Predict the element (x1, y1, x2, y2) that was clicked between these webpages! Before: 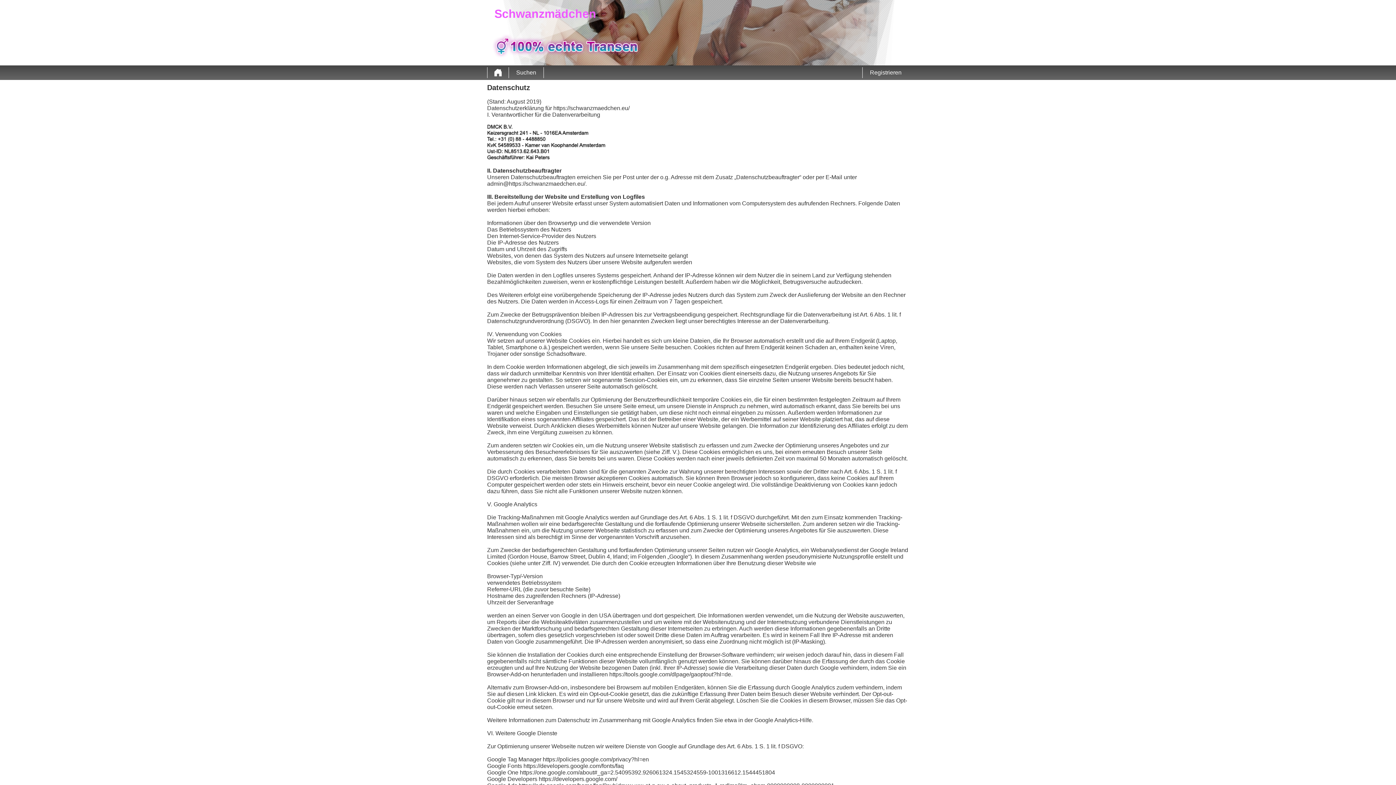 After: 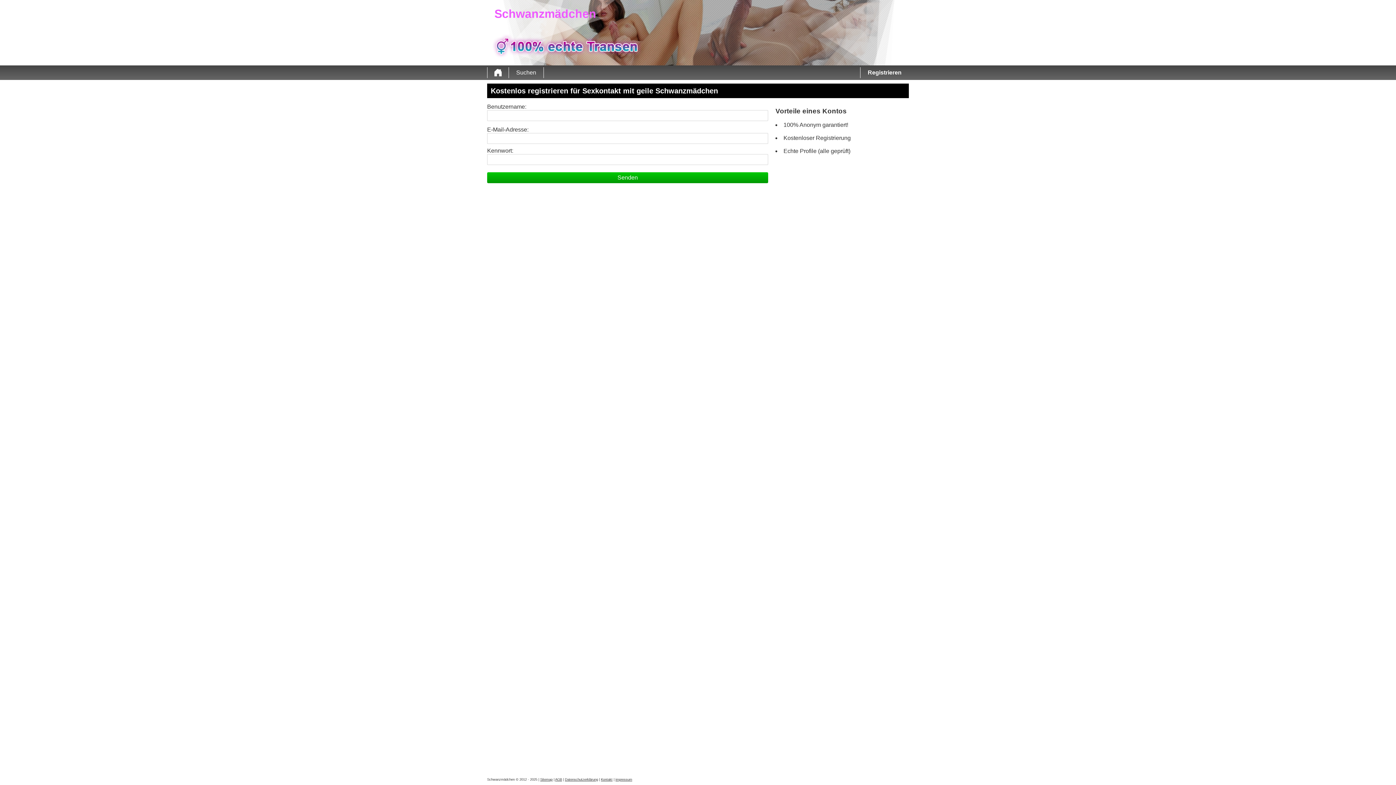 Action: bbox: (862, 67, 909, 78) label: Registrieren